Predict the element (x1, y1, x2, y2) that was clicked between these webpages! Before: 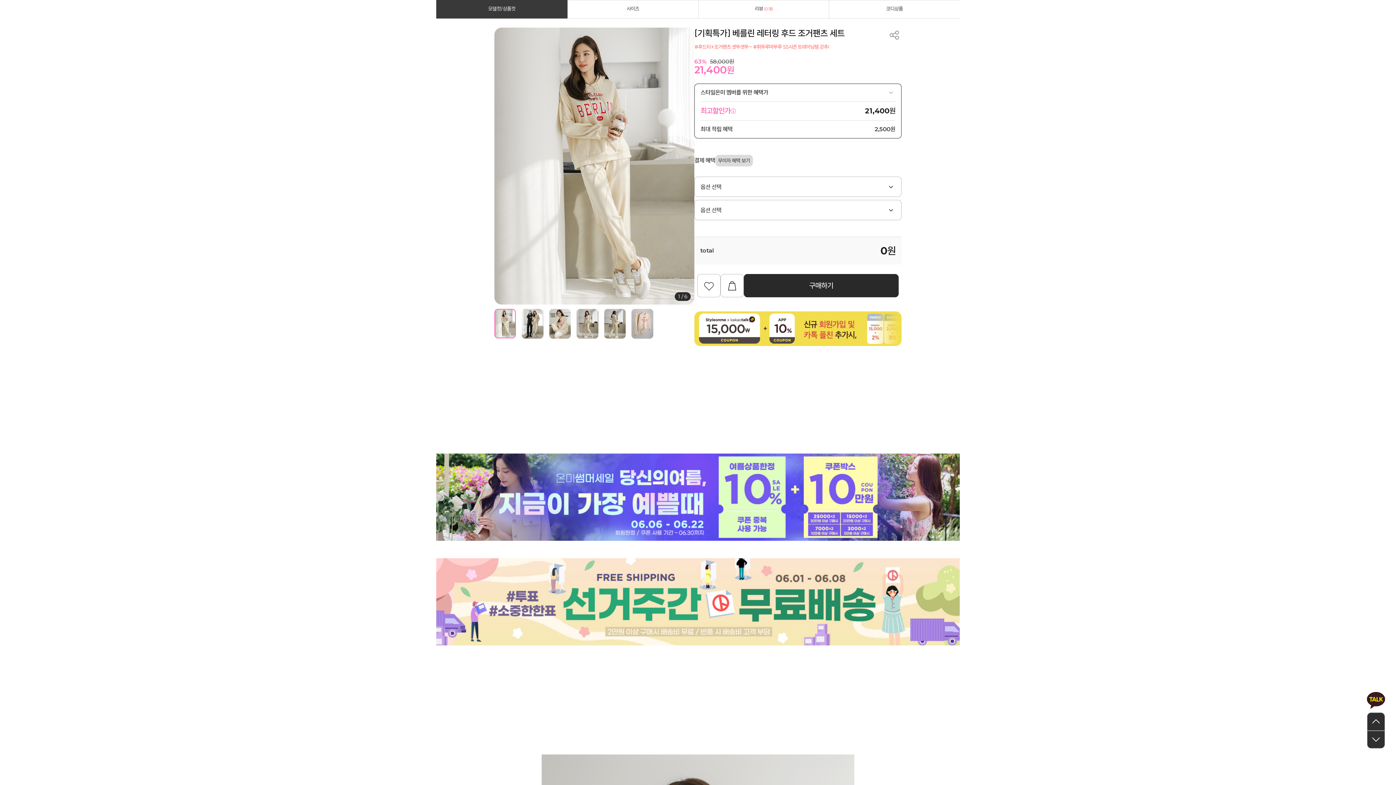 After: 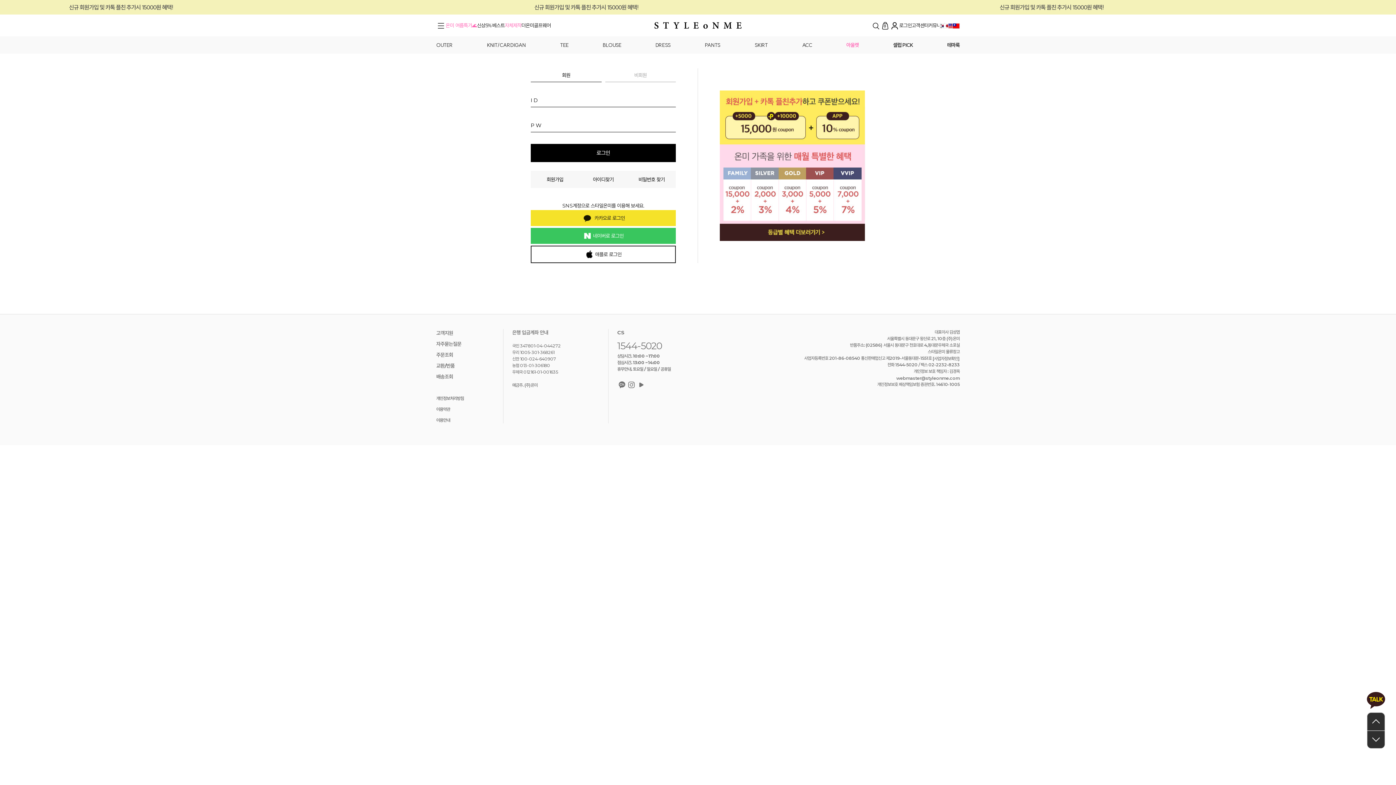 Action: bbox: (697, 274, 720, 297)